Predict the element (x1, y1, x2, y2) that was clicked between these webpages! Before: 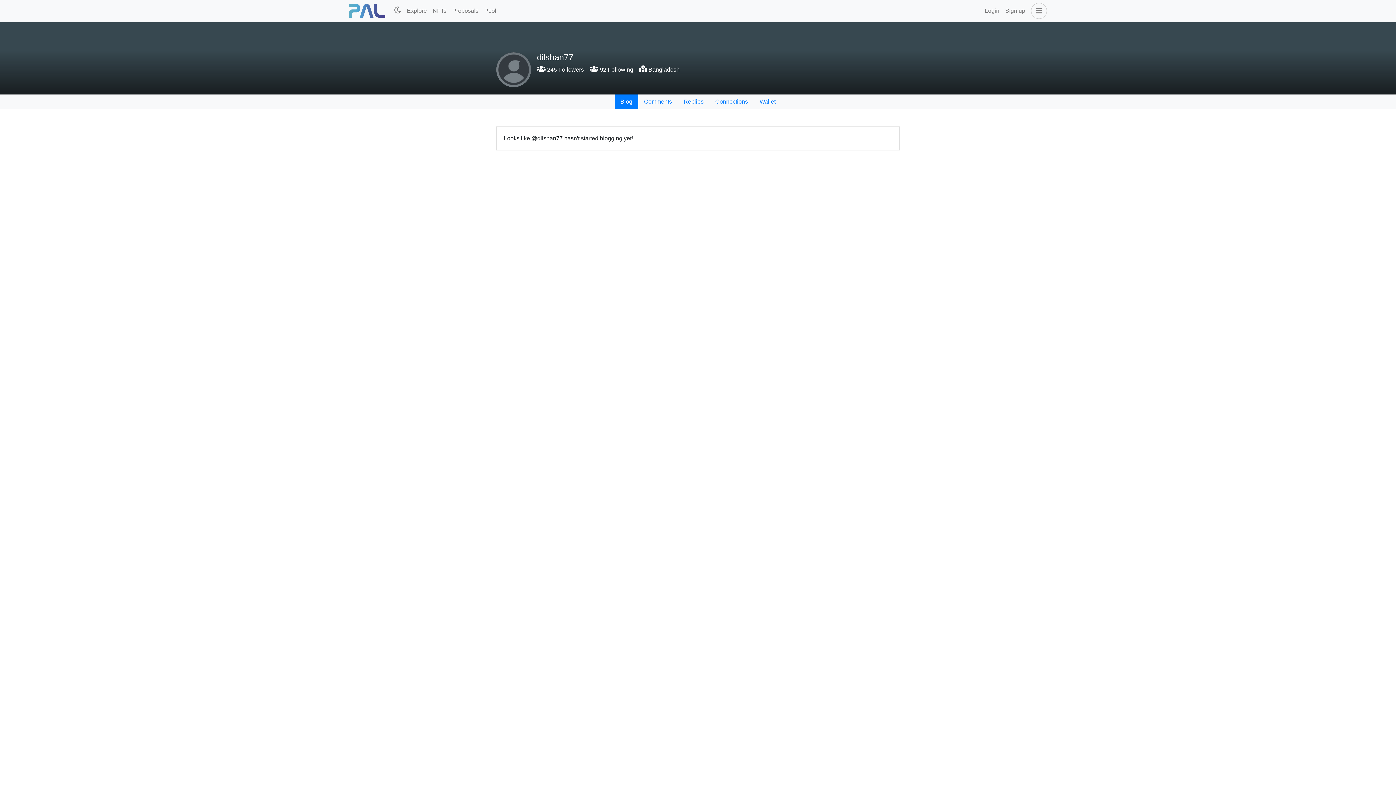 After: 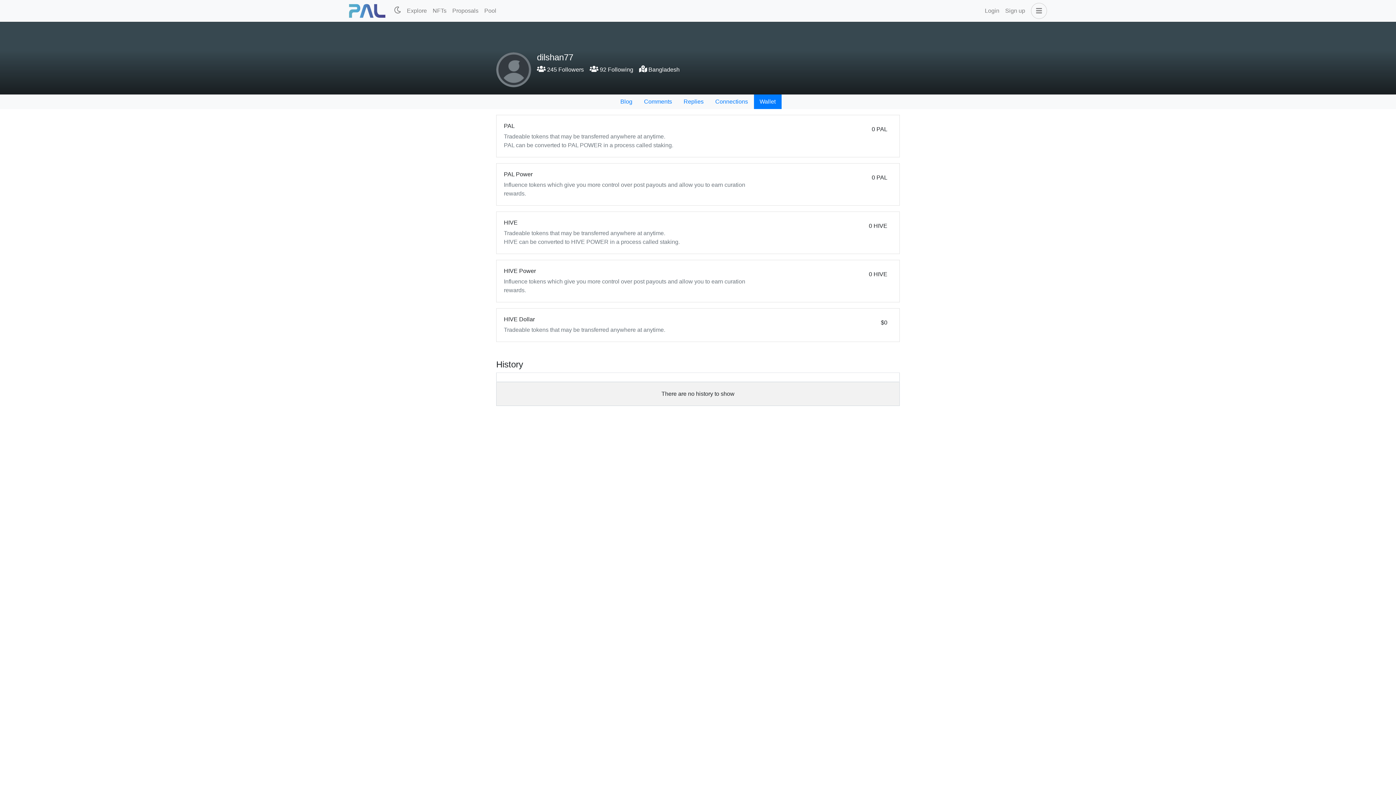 Action: bbox: (754, 94, 781, 109) label: Wallet